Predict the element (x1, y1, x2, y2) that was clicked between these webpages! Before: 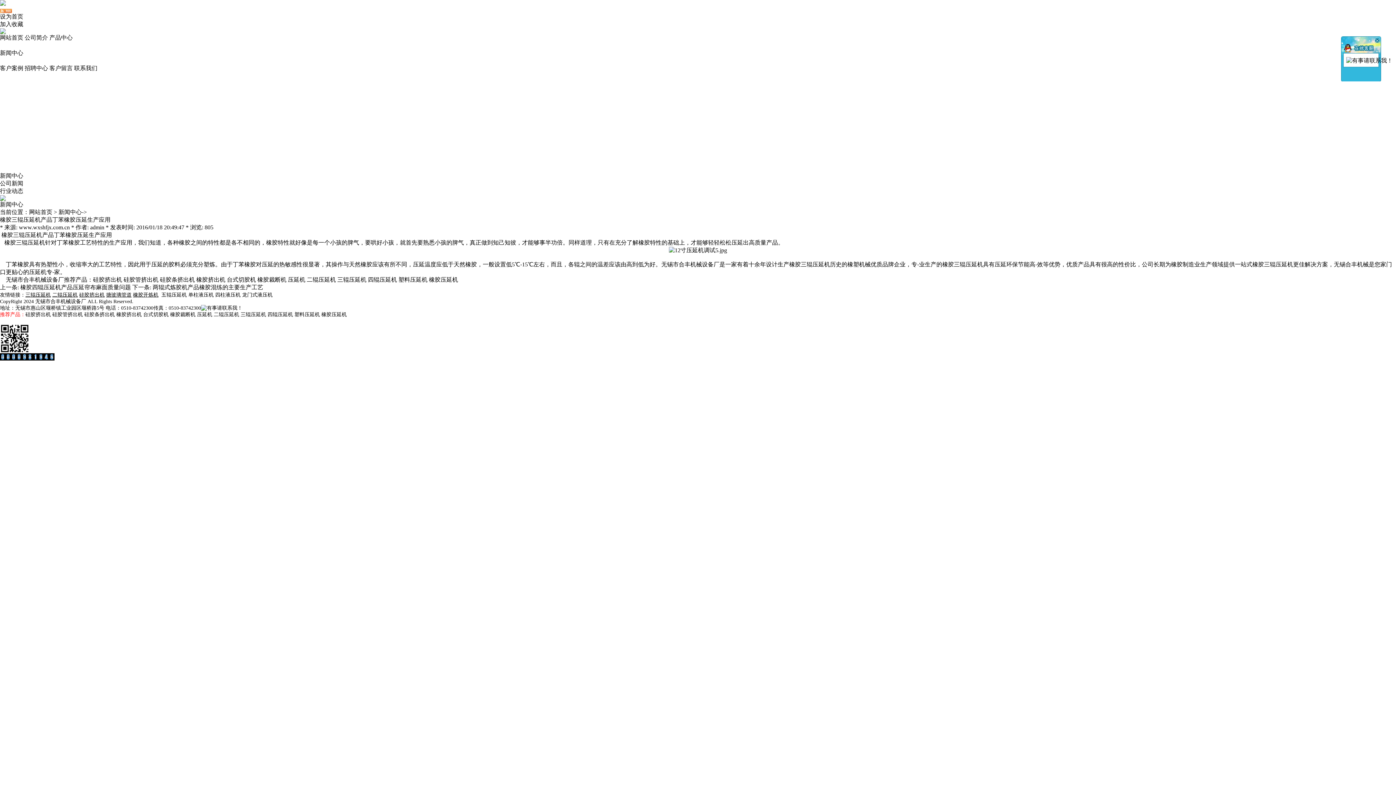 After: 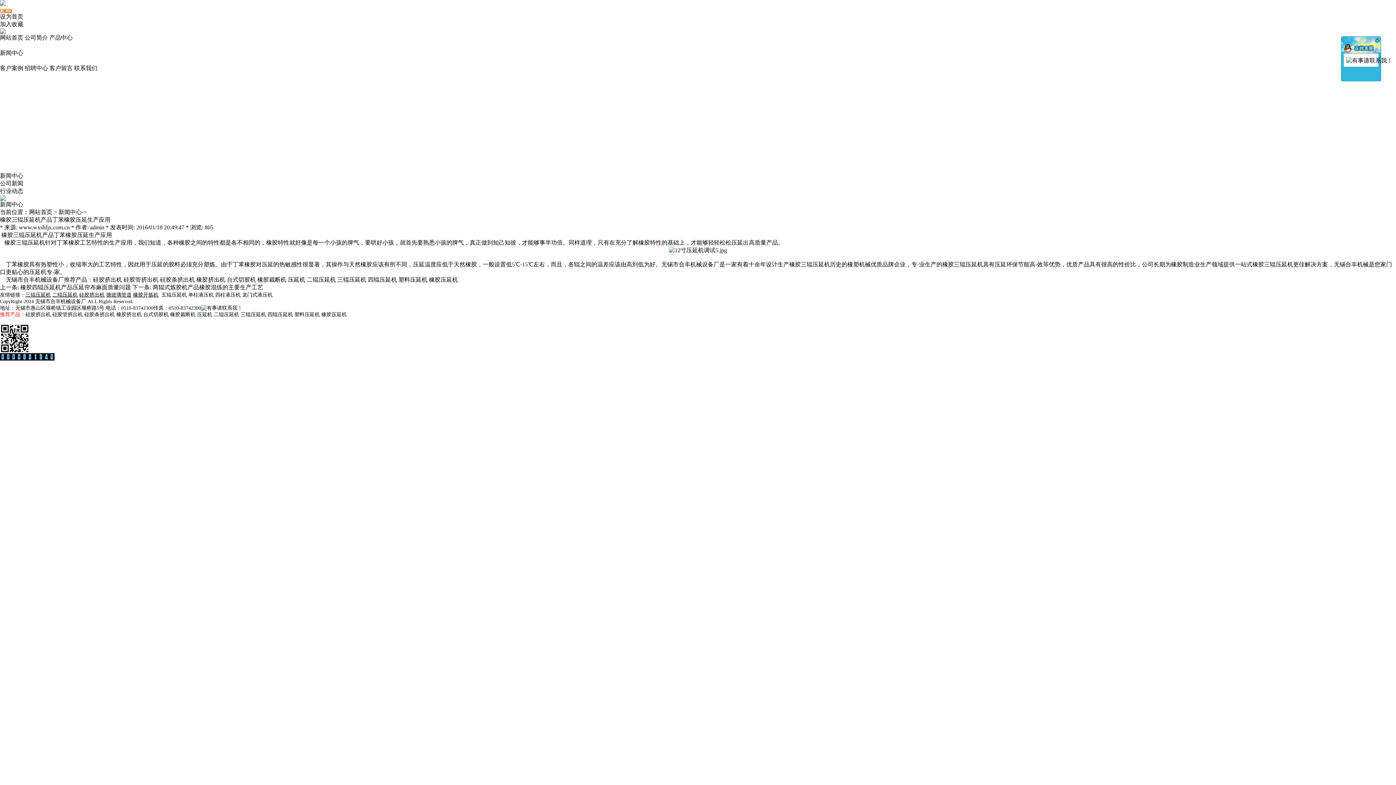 Action: label: 二辊压延机 bbox: (52, 292, 77, 297)